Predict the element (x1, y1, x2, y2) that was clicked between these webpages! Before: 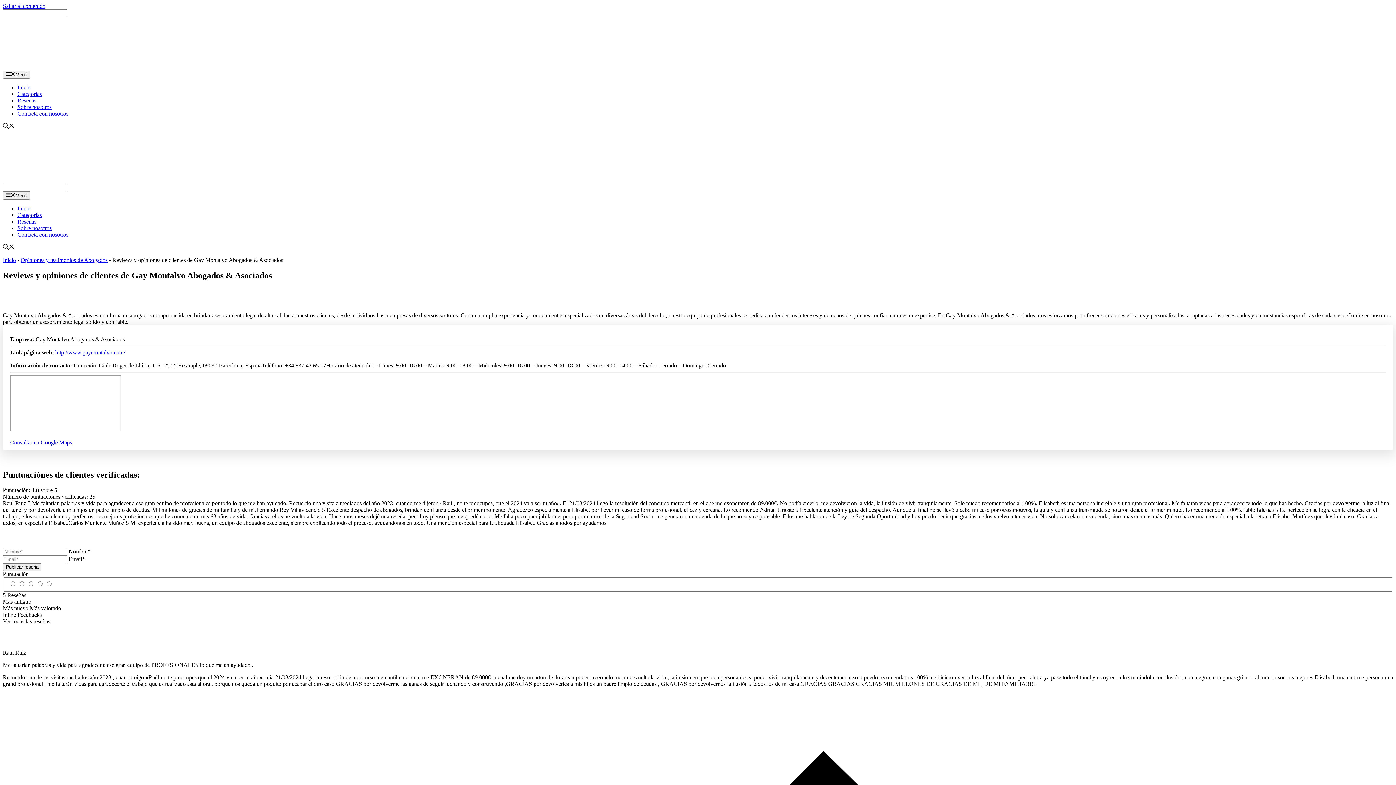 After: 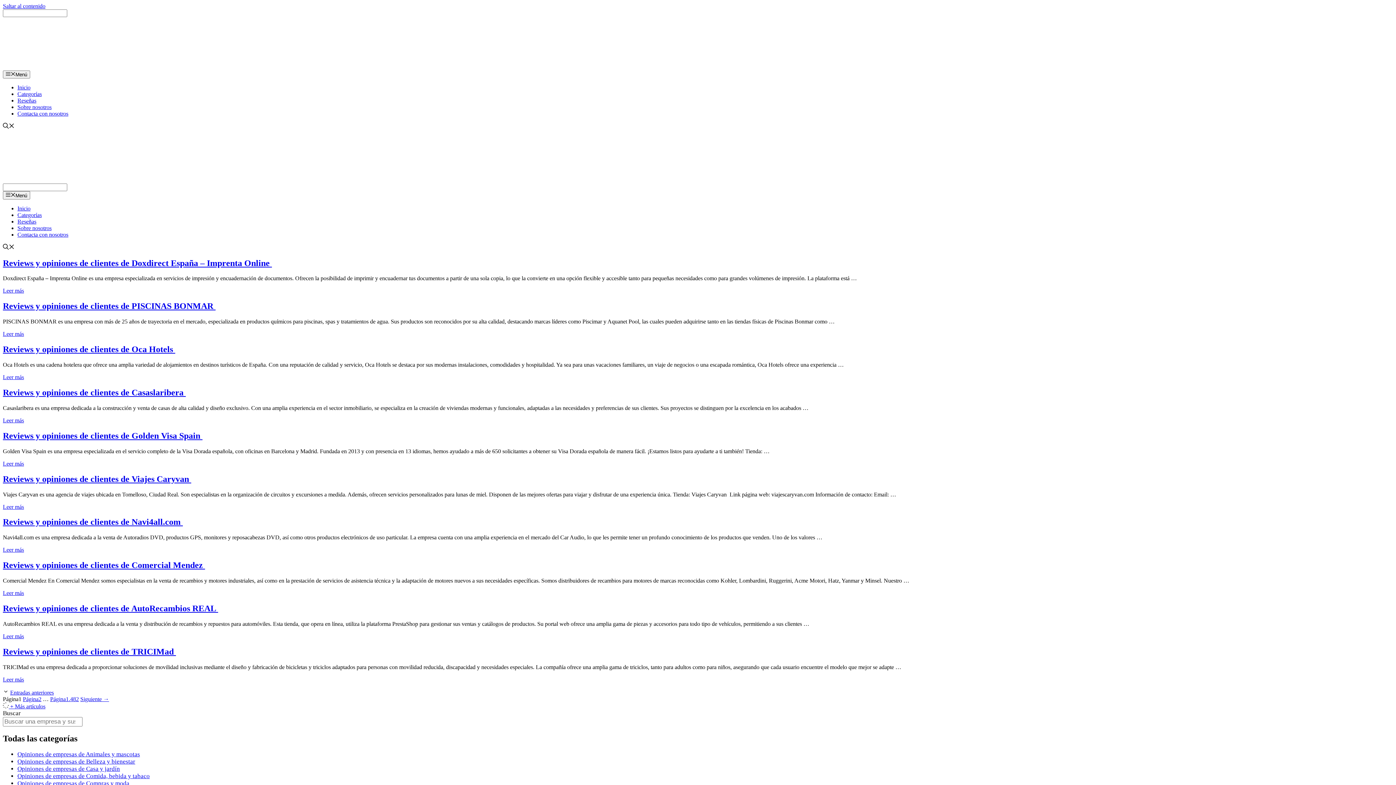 Action: bbox: (17, 218, 36, 224) label: Reseñas